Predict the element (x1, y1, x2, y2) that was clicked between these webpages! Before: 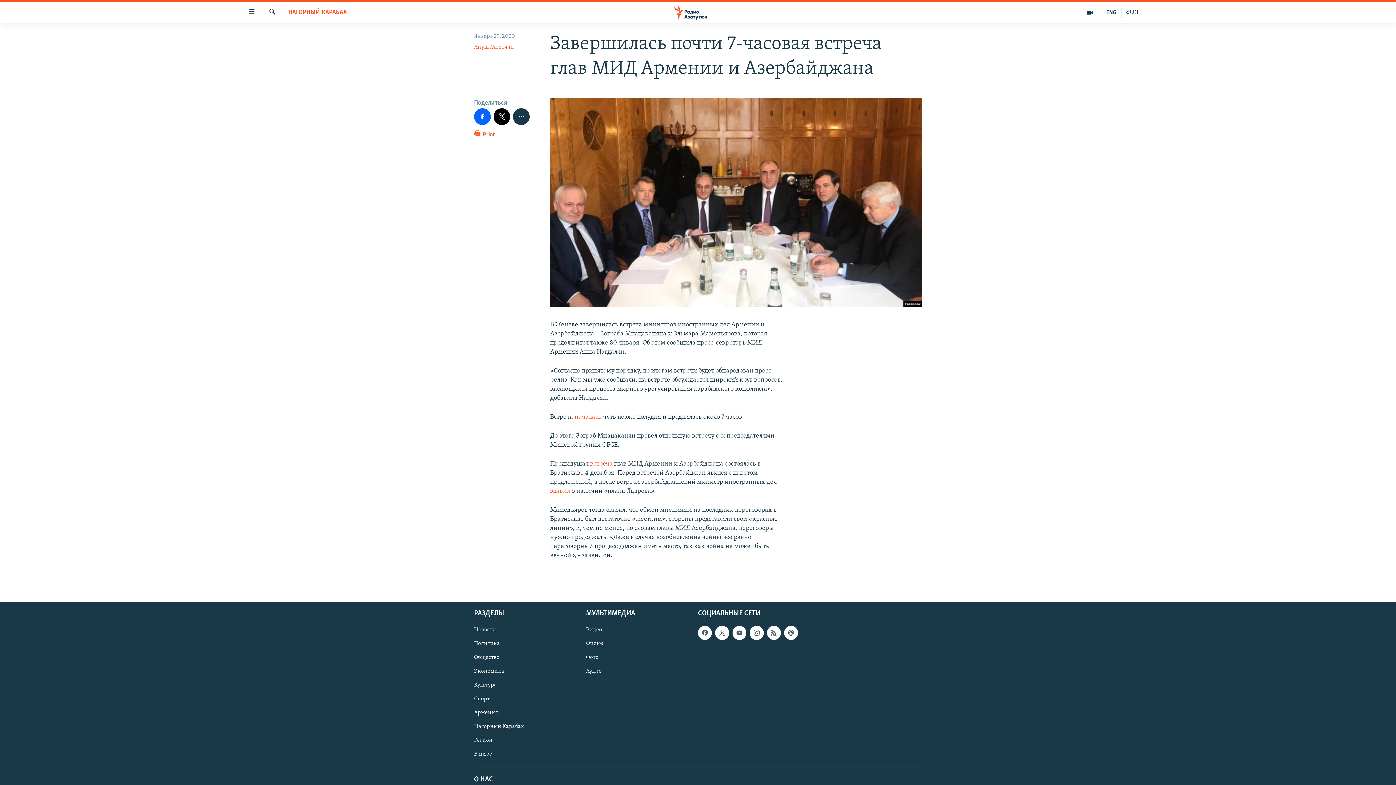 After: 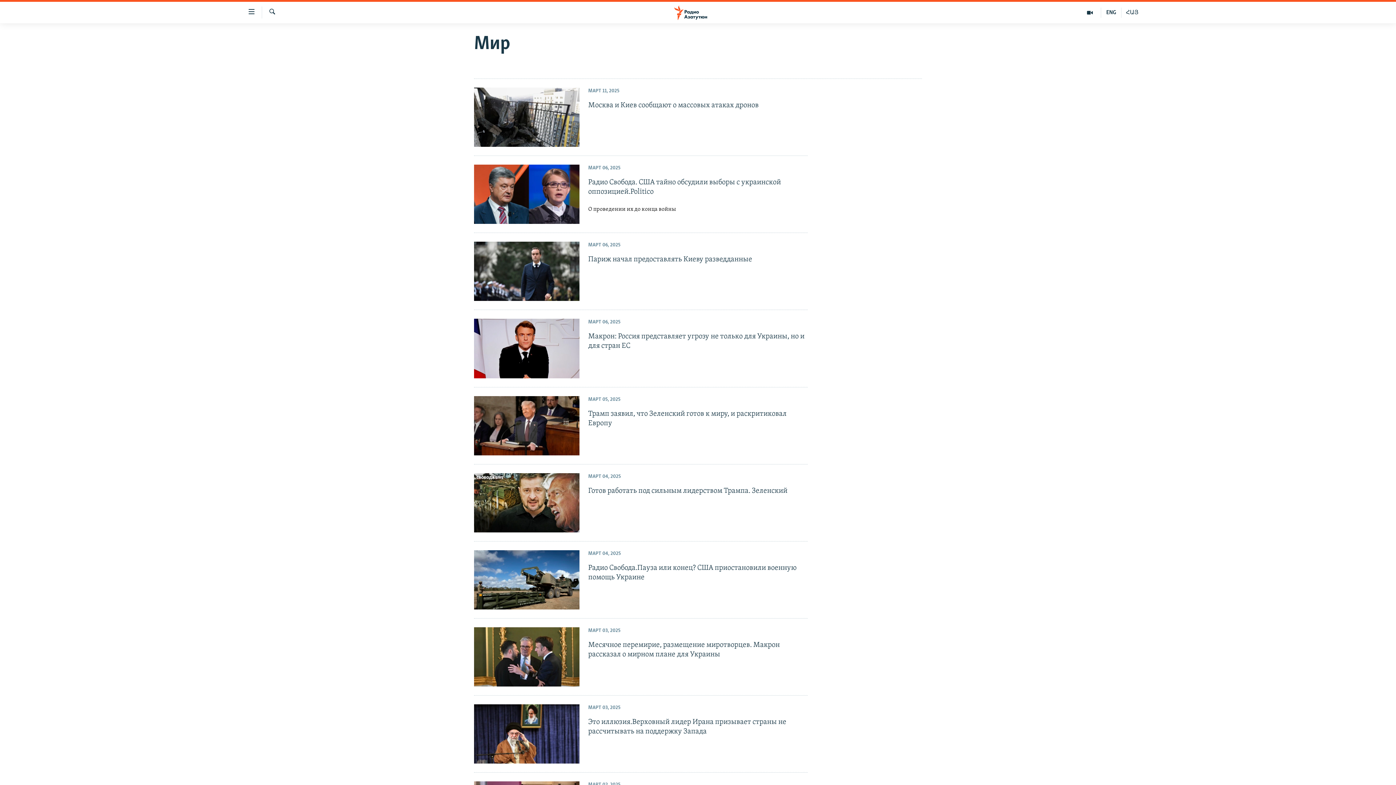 Action: label: В мире bbox: (474, 750, 581, 758)